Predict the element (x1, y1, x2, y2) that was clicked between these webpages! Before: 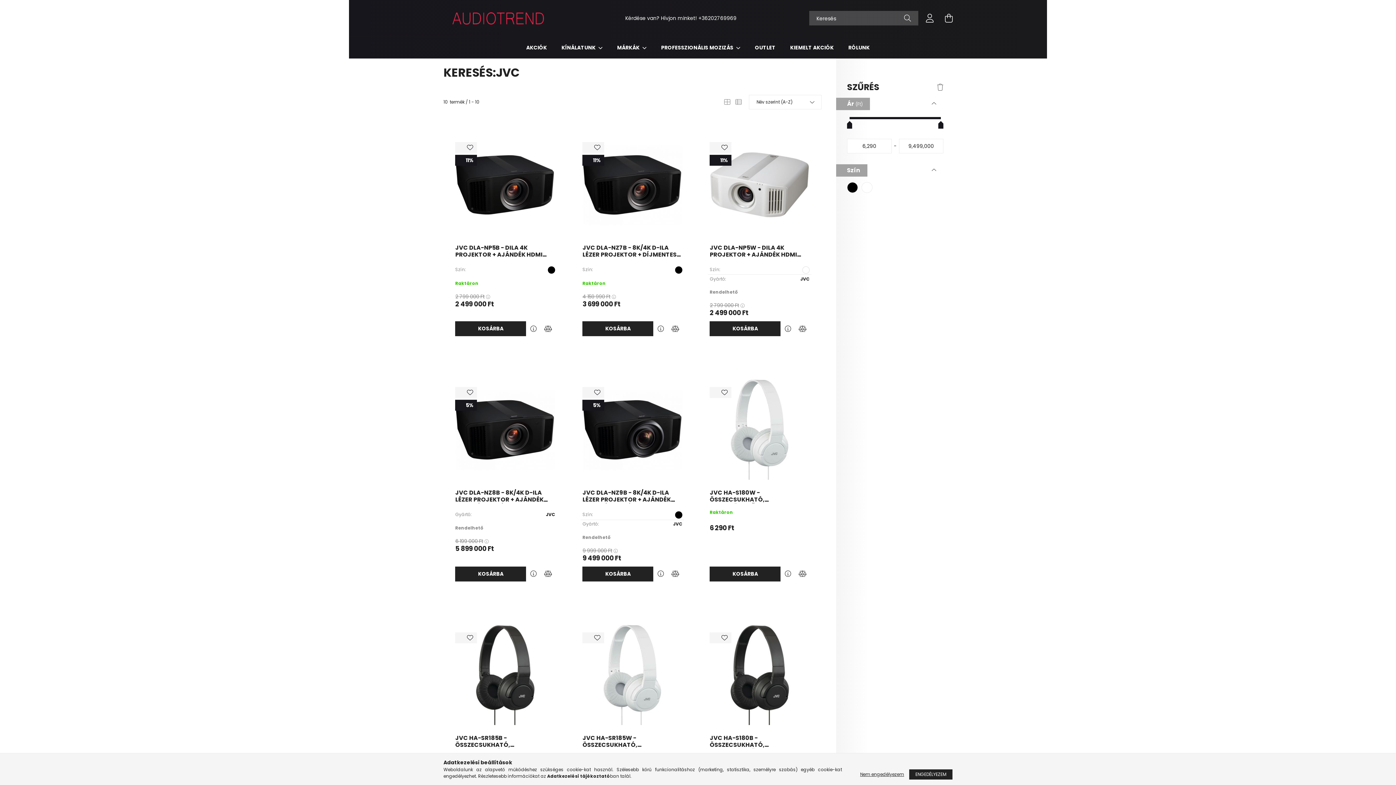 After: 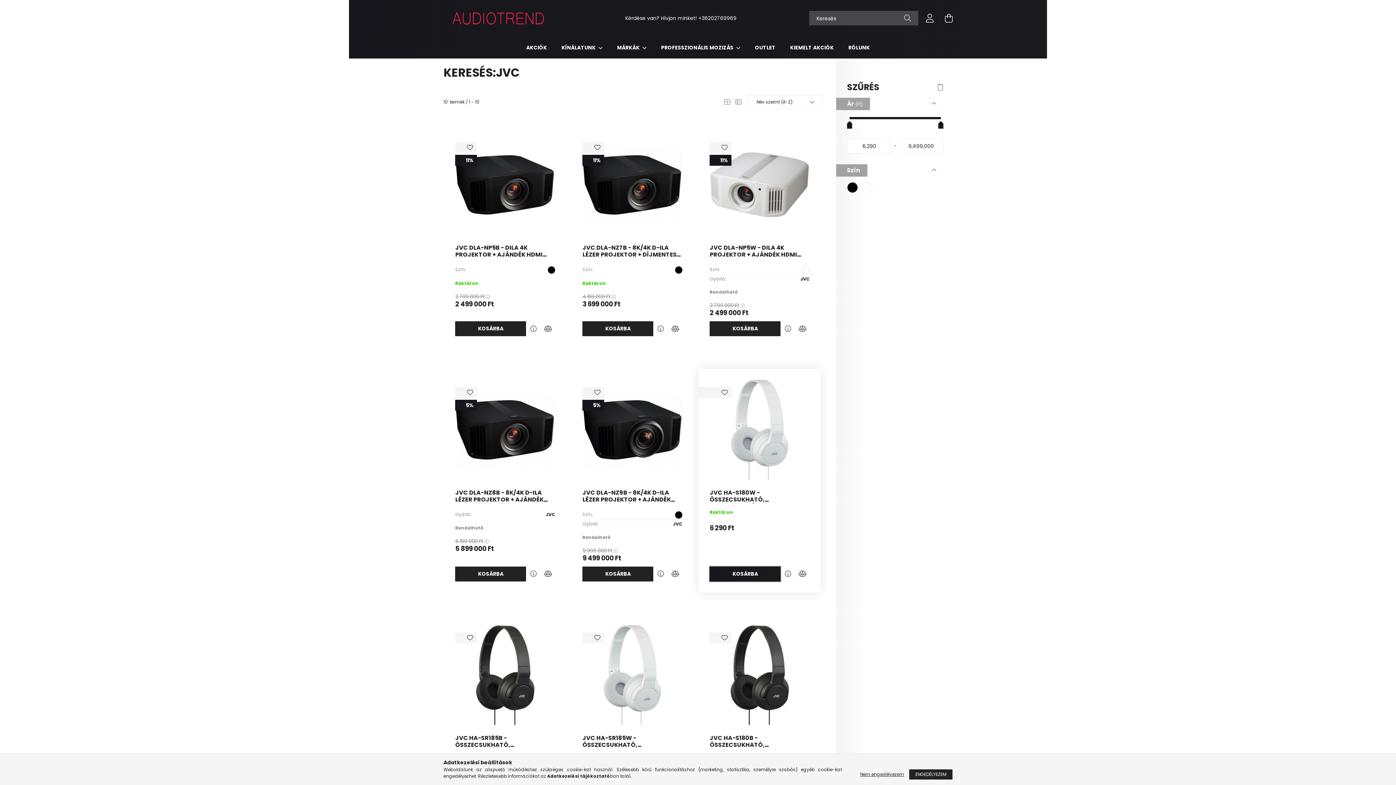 Action: bbox: (709, 566, 780, 581) label: KOSÁRBA